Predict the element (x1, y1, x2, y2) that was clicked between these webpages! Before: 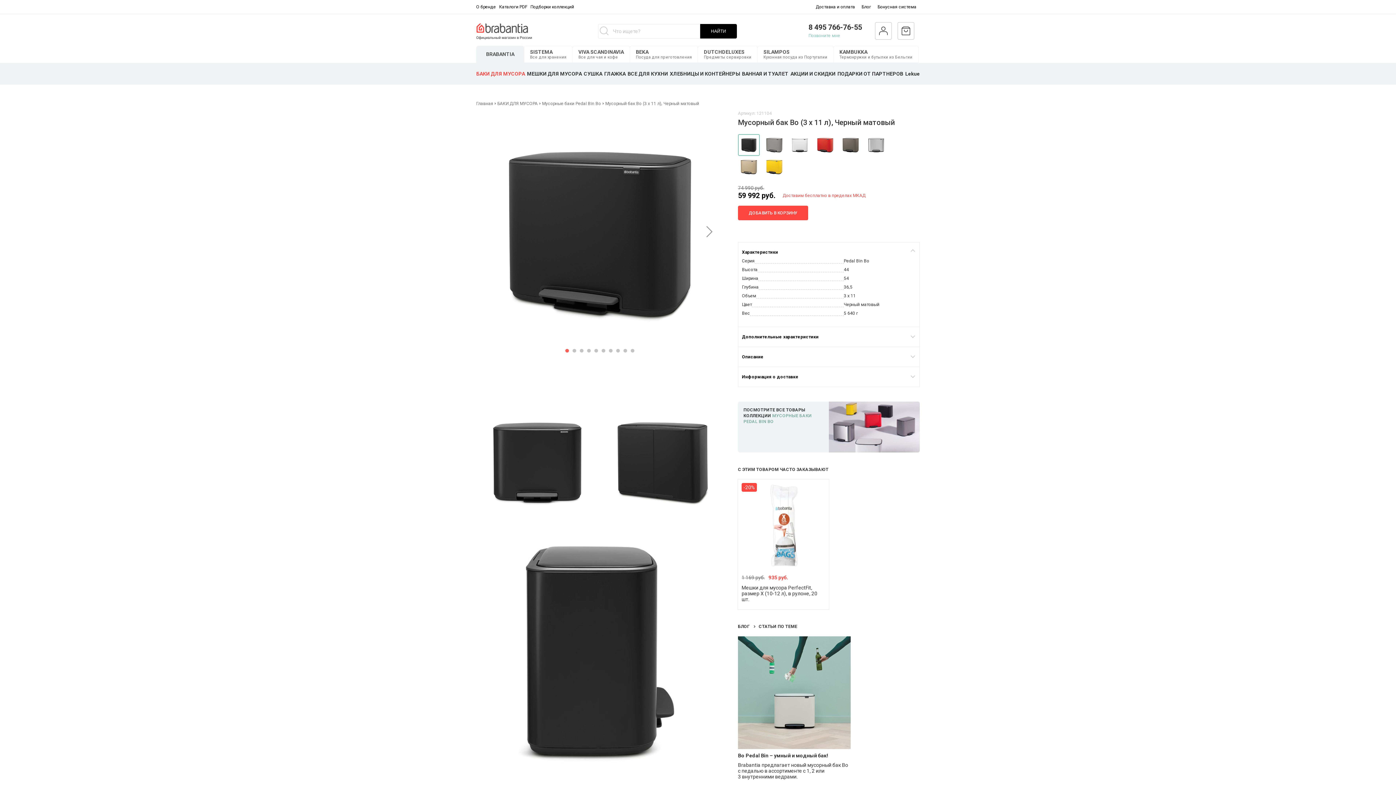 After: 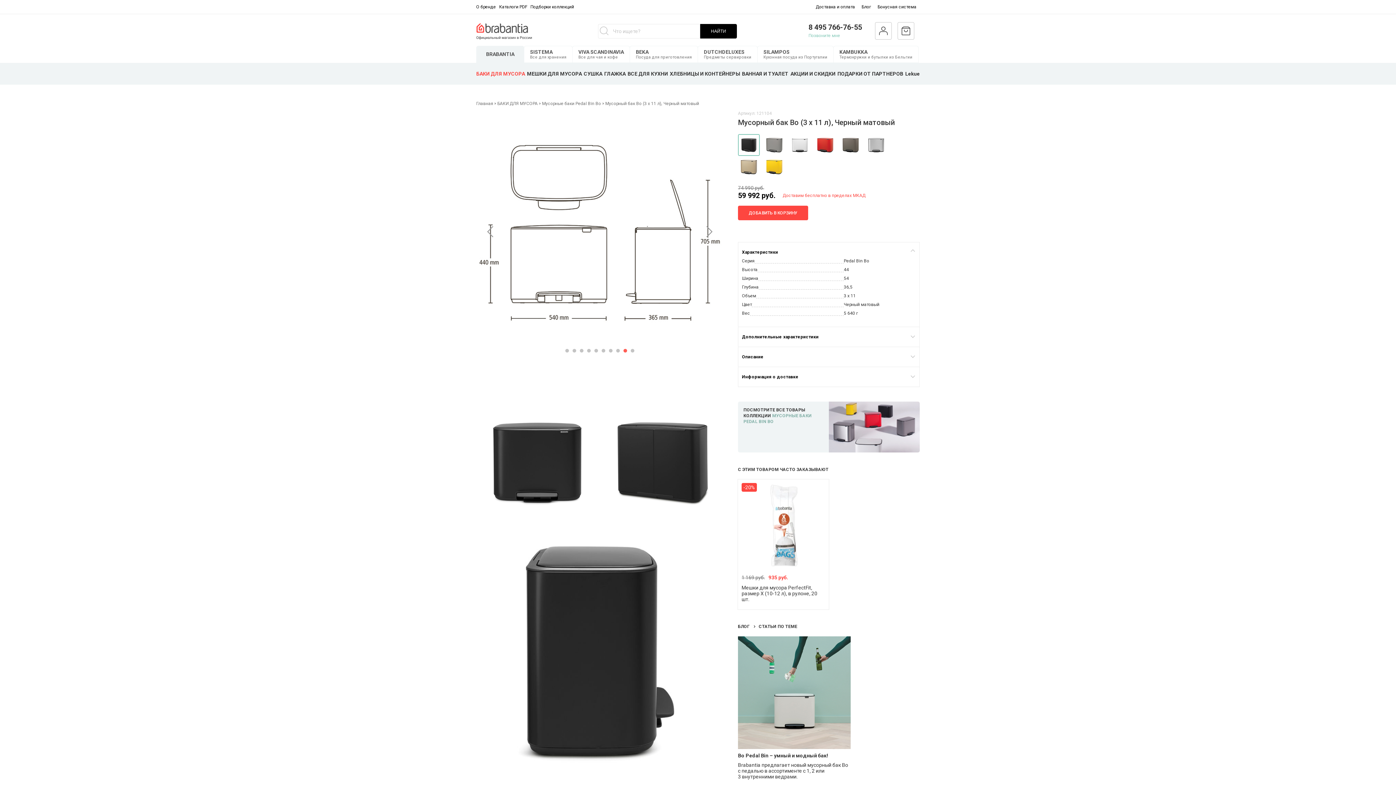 Action: label: Go to slide 9 bbox: (623, 348, 627, 352)